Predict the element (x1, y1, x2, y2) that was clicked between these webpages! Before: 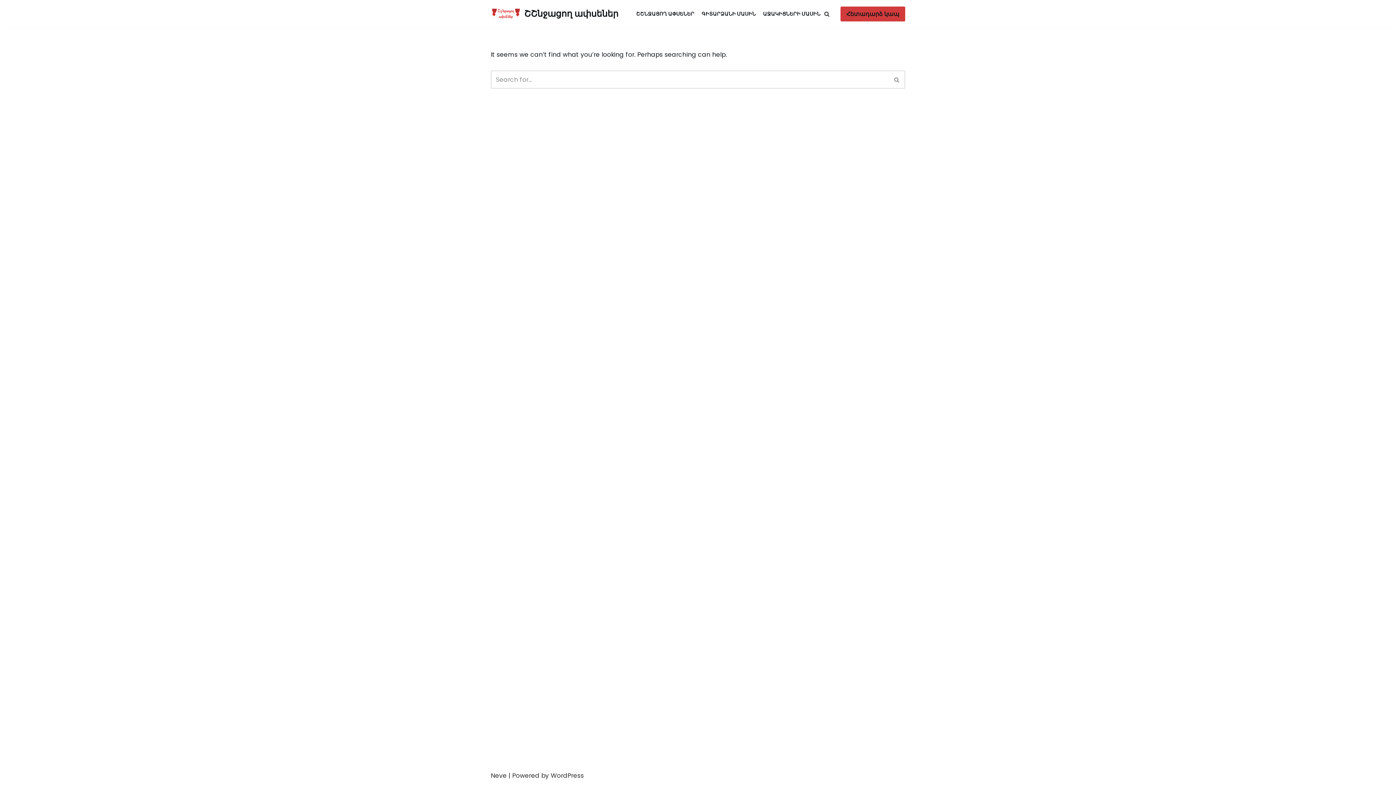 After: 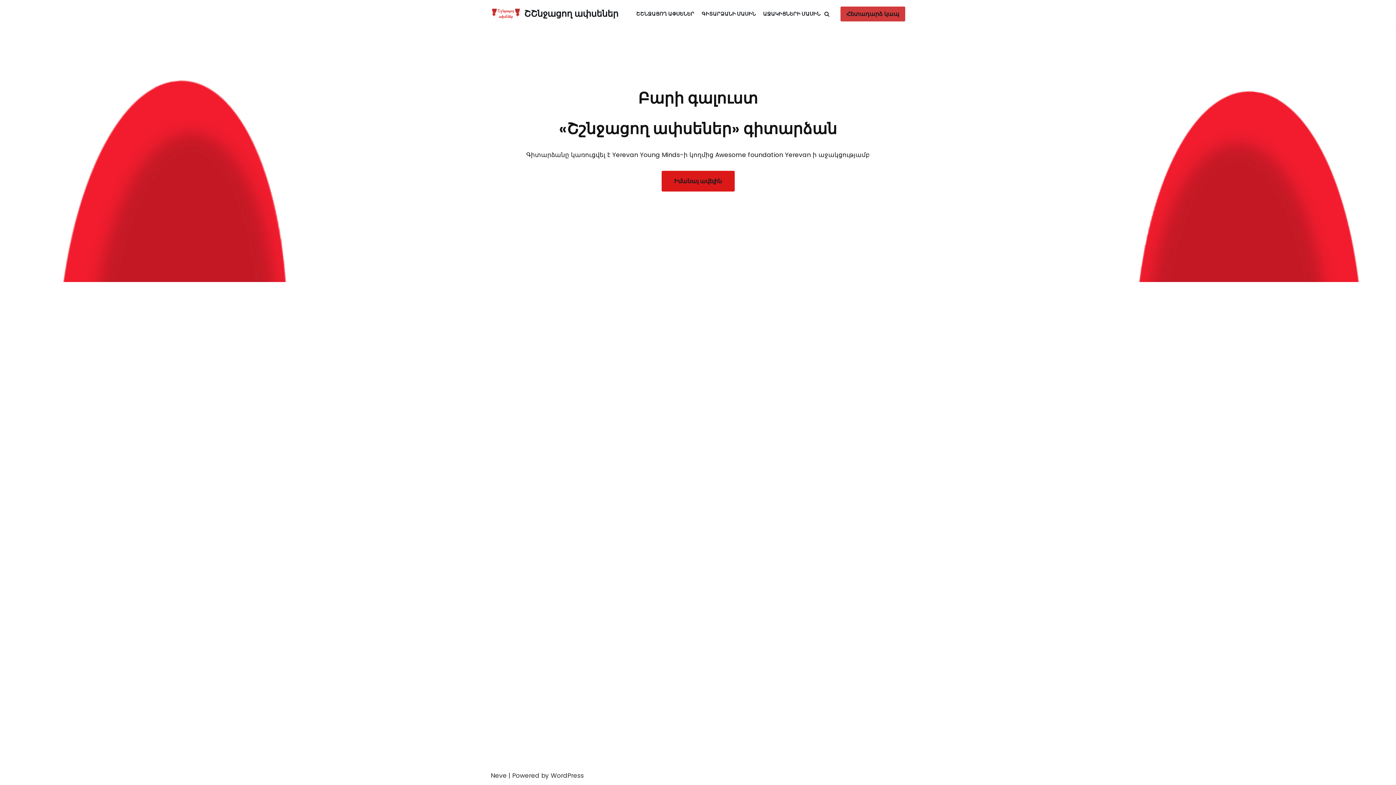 Action: bbox: (636, 9, 694, 18) label: ՇՇՆՋԱՑՈՂ ԱՓՍԵՆԵՐ